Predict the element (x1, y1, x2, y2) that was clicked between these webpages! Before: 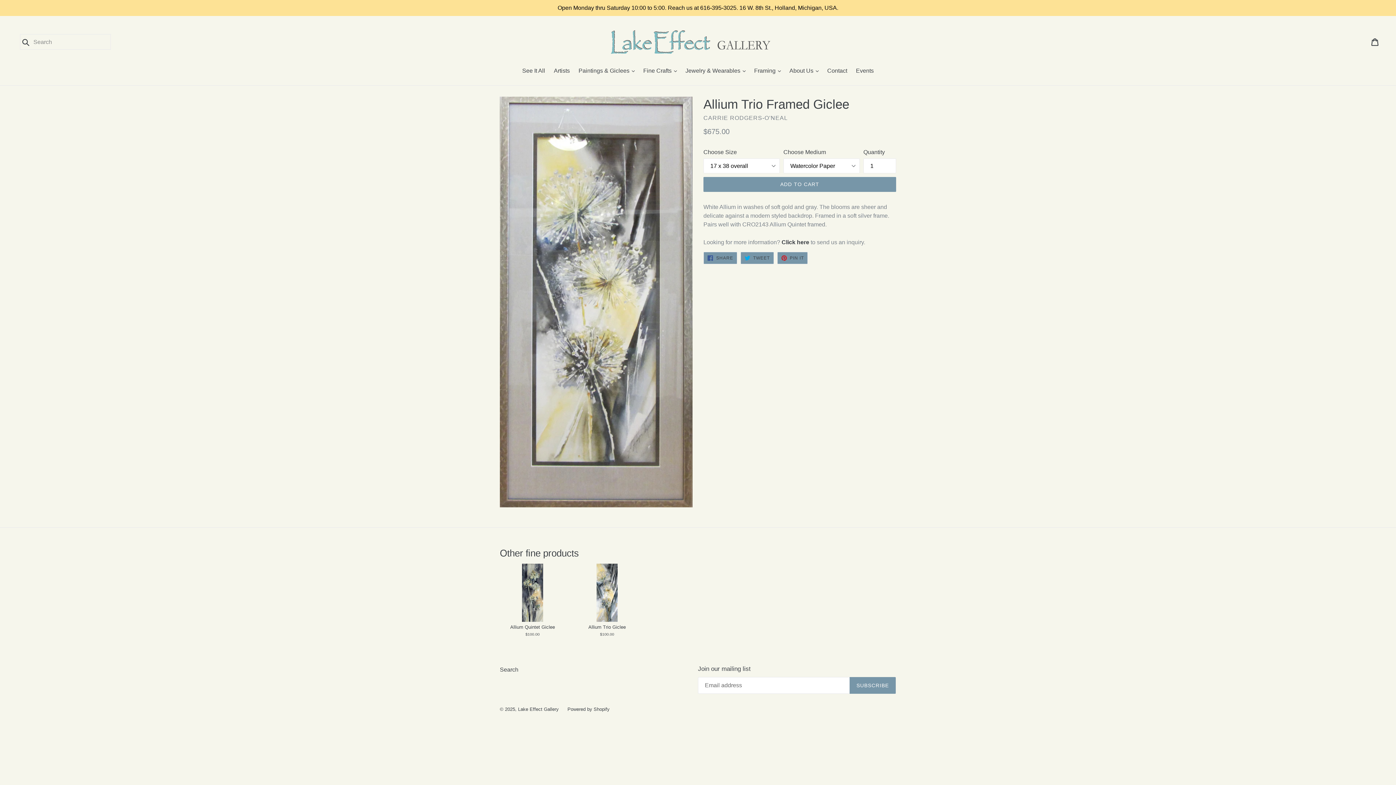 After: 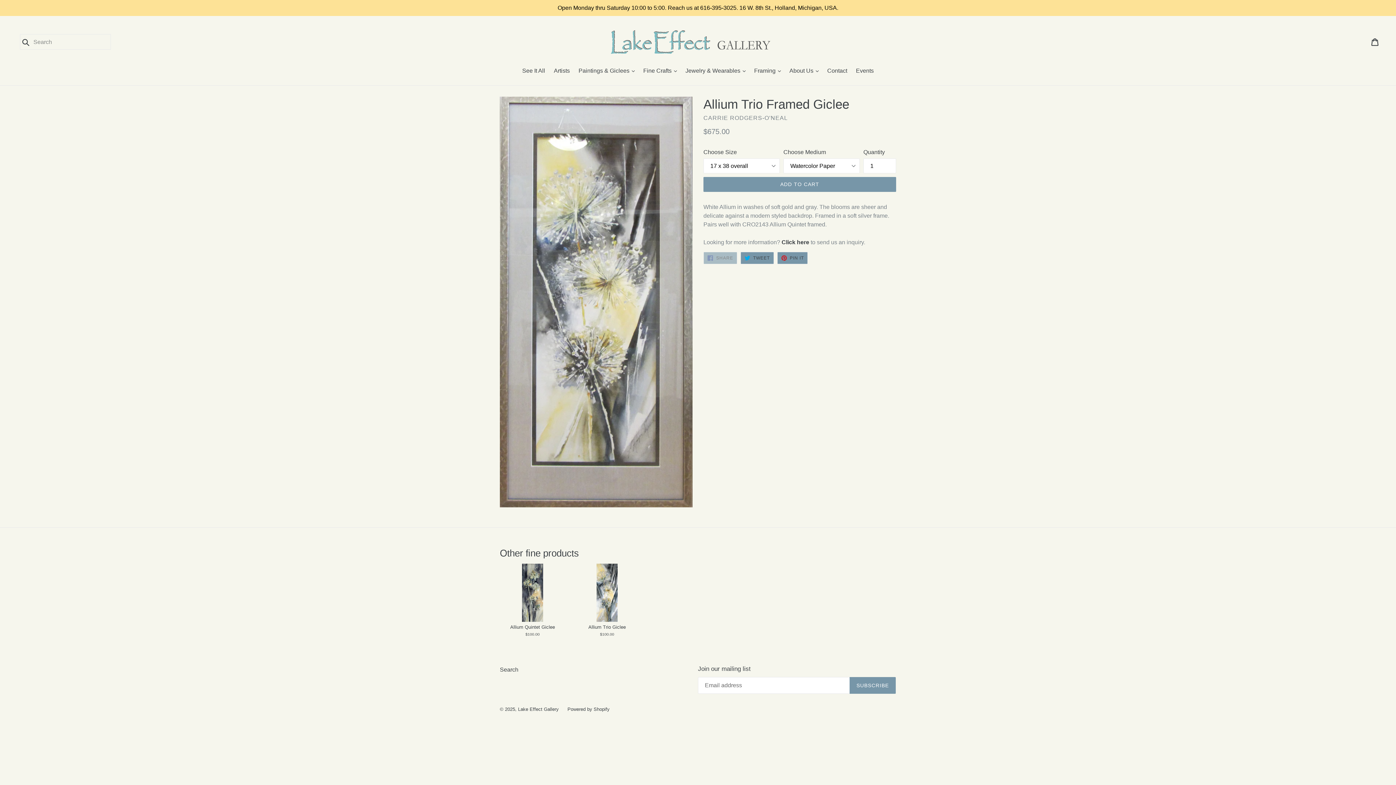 Action: bbox: (703, 251, 737, 264) label:  SHARE
SHARE ON FACEBOOK